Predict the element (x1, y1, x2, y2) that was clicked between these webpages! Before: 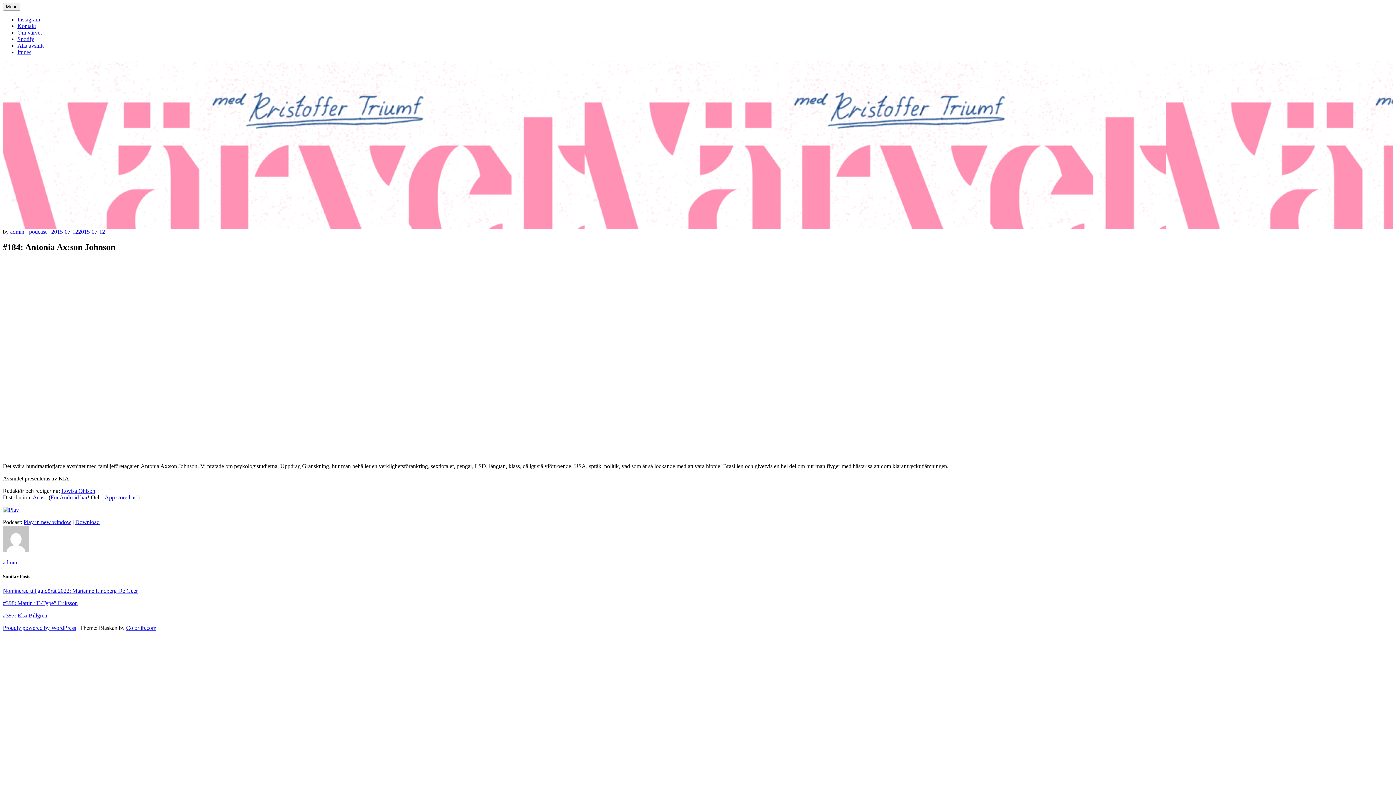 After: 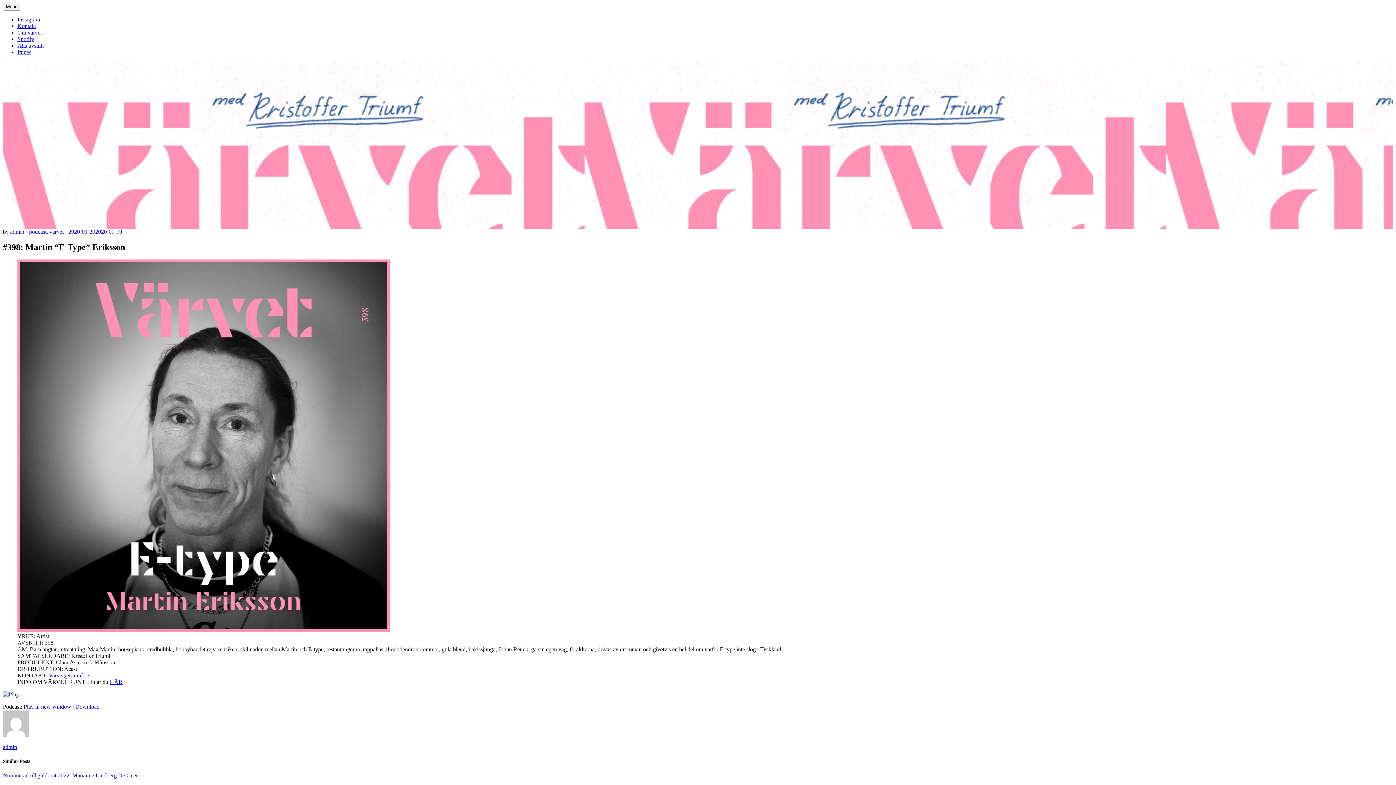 Action: label: #398: Martin “E-Type” Eriksson bbox: (2, 600, 77, 606)